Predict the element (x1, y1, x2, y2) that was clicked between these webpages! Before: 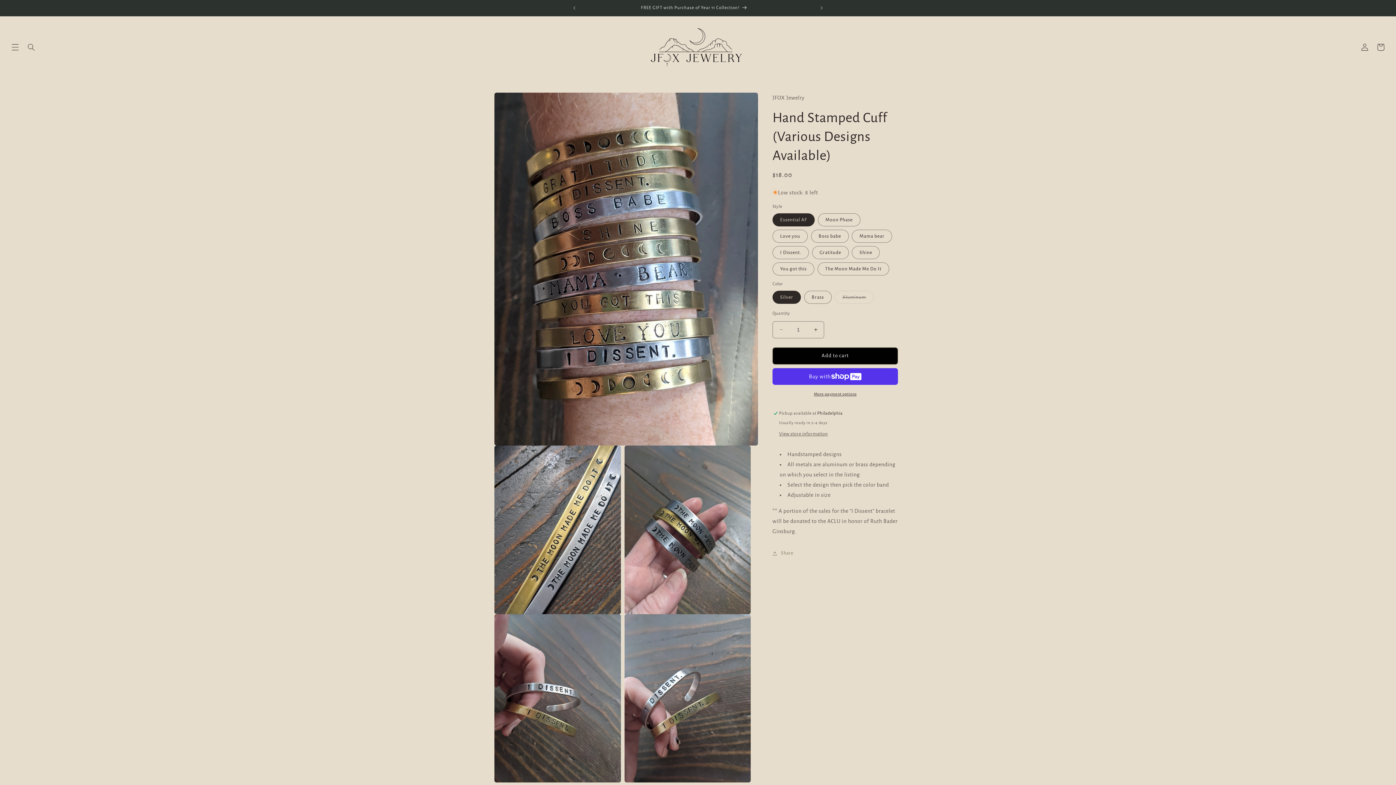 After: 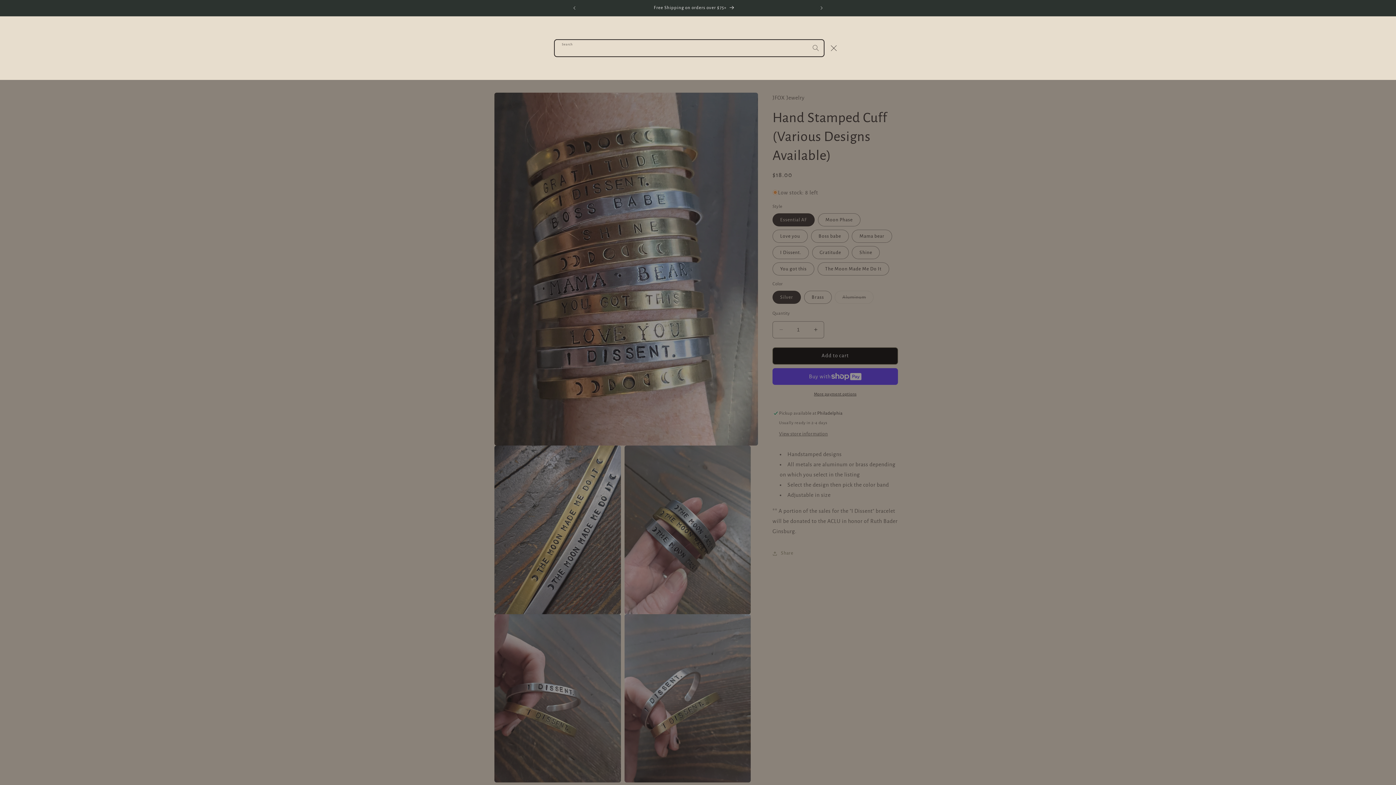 Action: label: Search bbox: (23, 39, 39, 55)